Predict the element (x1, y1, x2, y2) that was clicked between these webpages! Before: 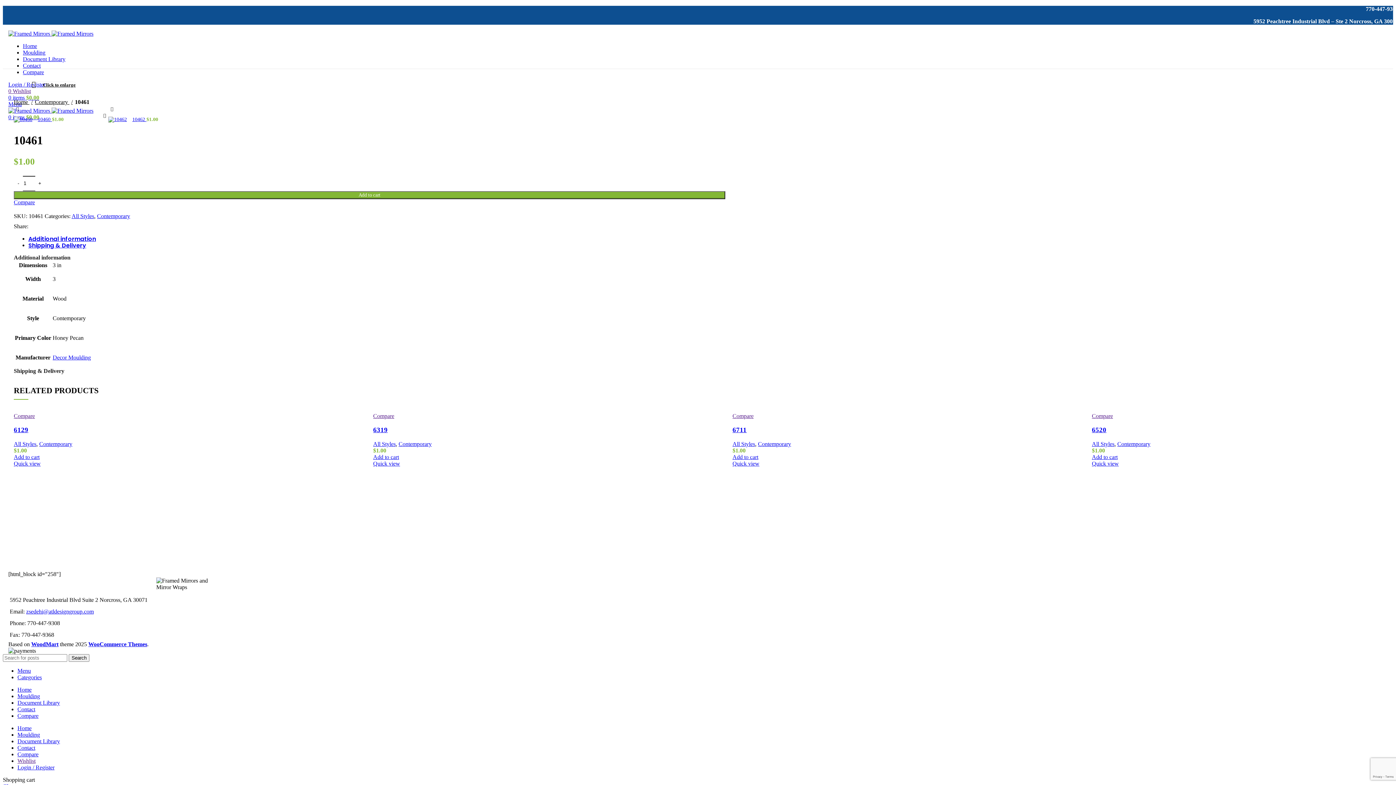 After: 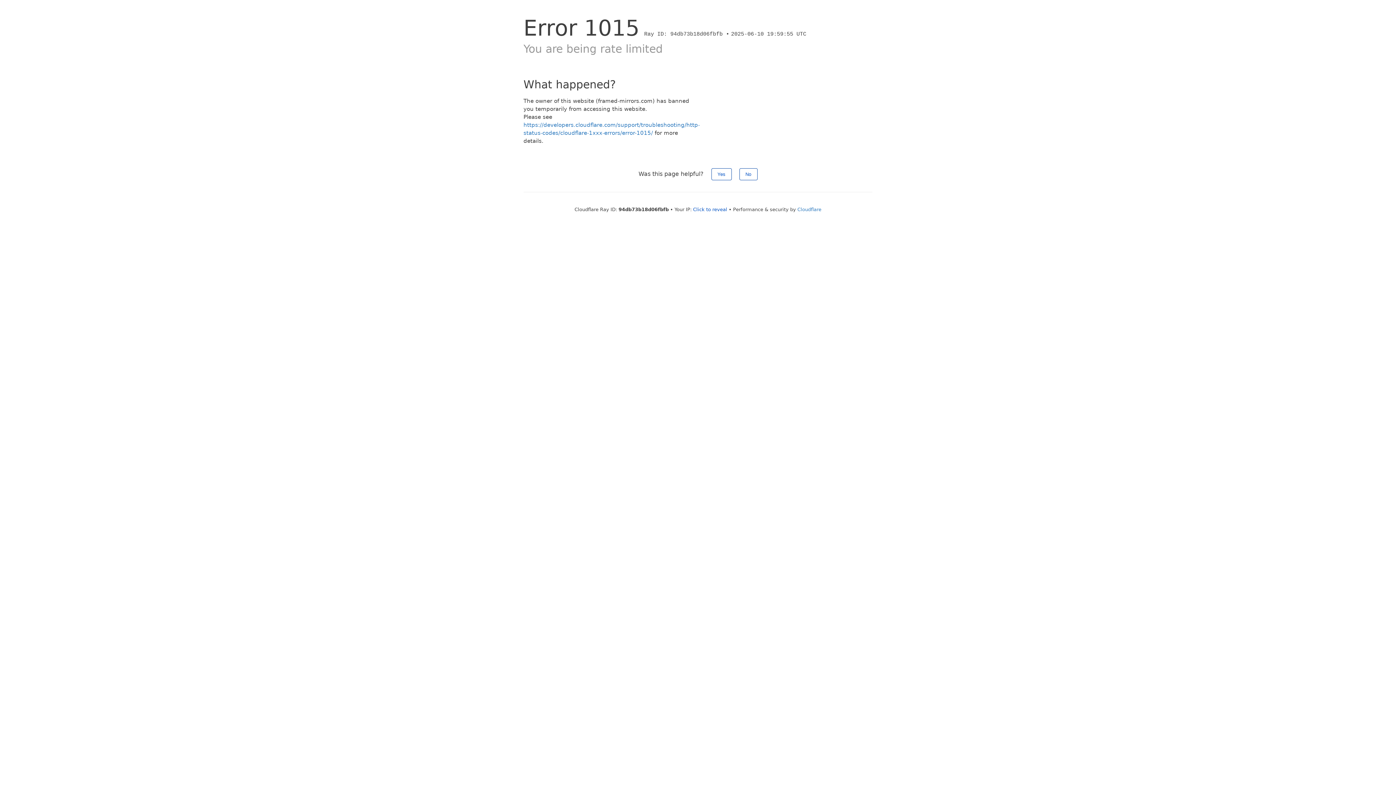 Action: bbox: (13, 199, 34, 205) label: Compare